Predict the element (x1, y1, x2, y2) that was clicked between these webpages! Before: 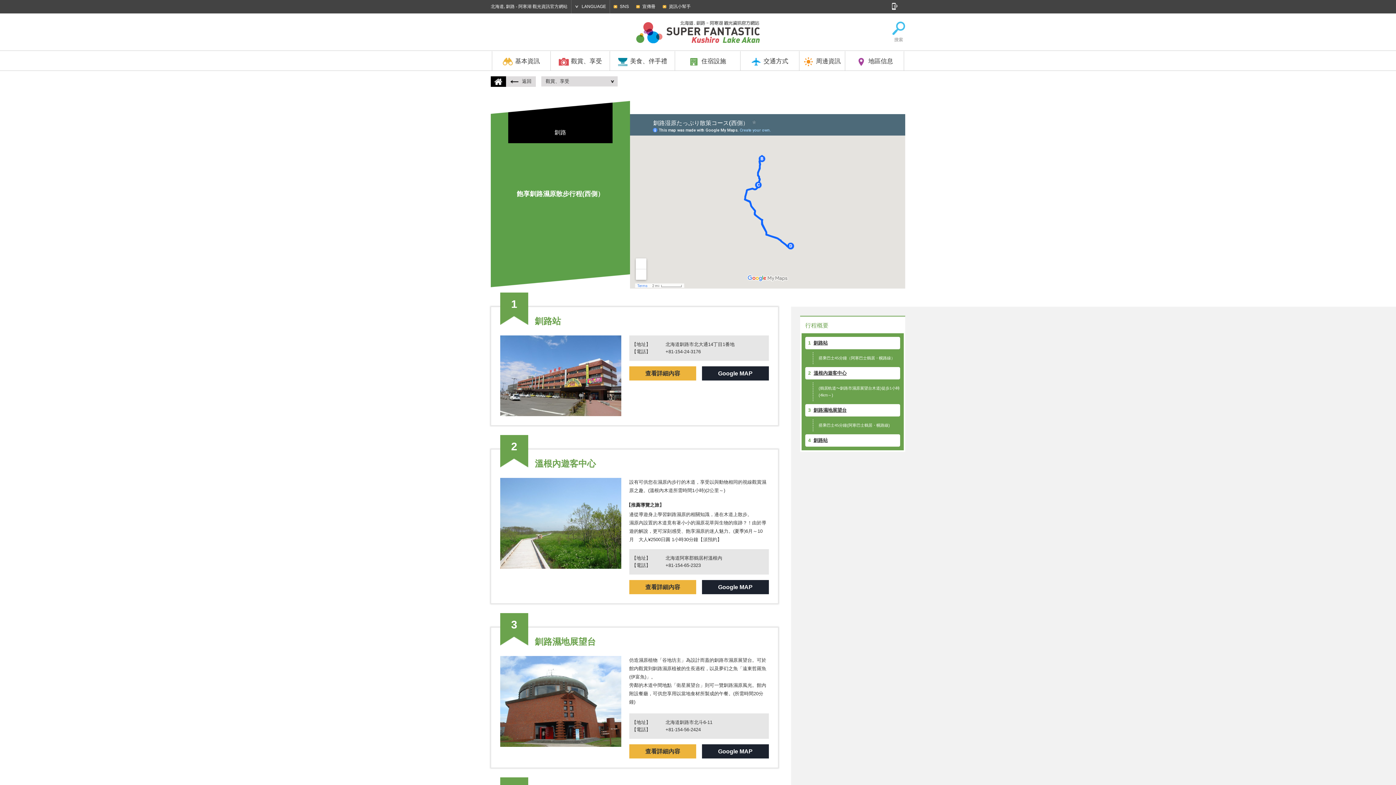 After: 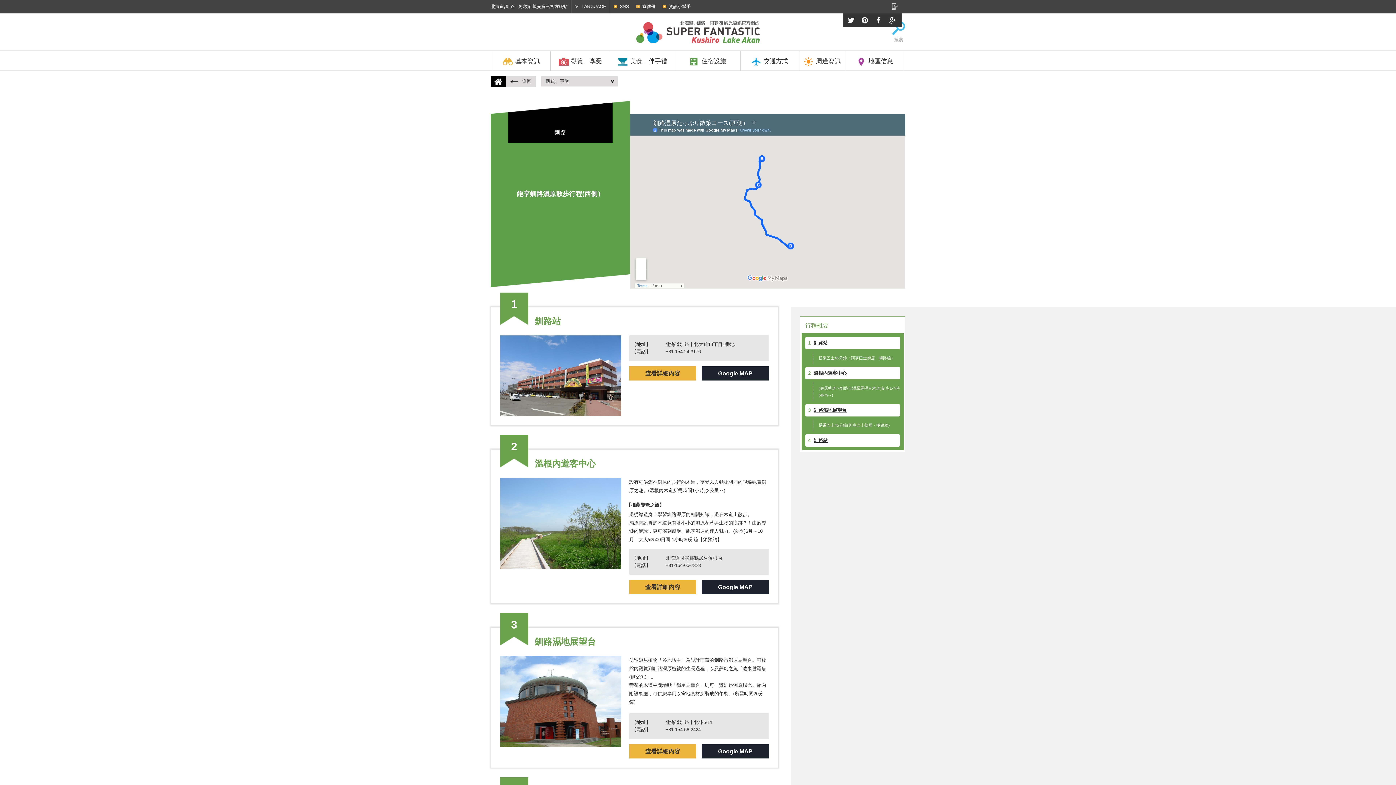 Action: bbox: (888, 0, 901, 13)